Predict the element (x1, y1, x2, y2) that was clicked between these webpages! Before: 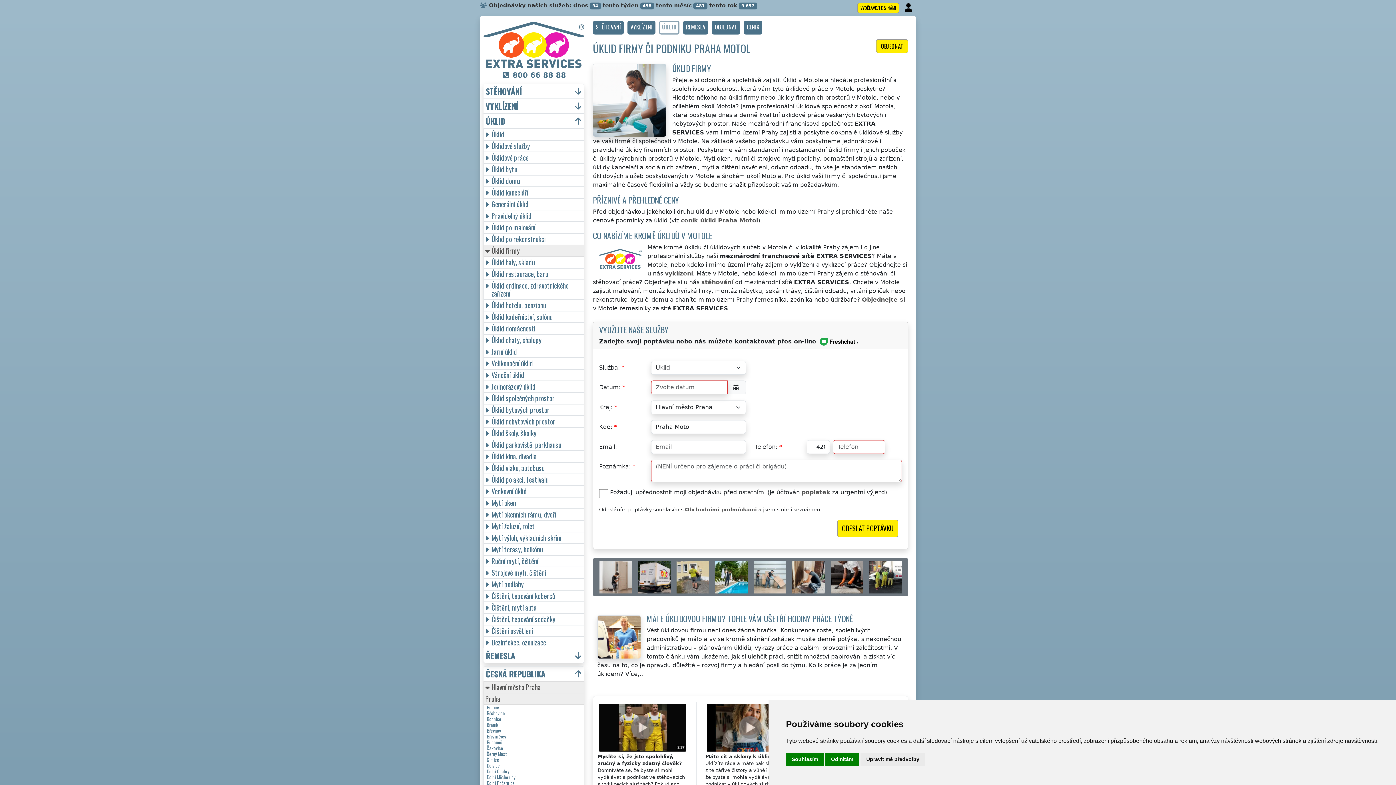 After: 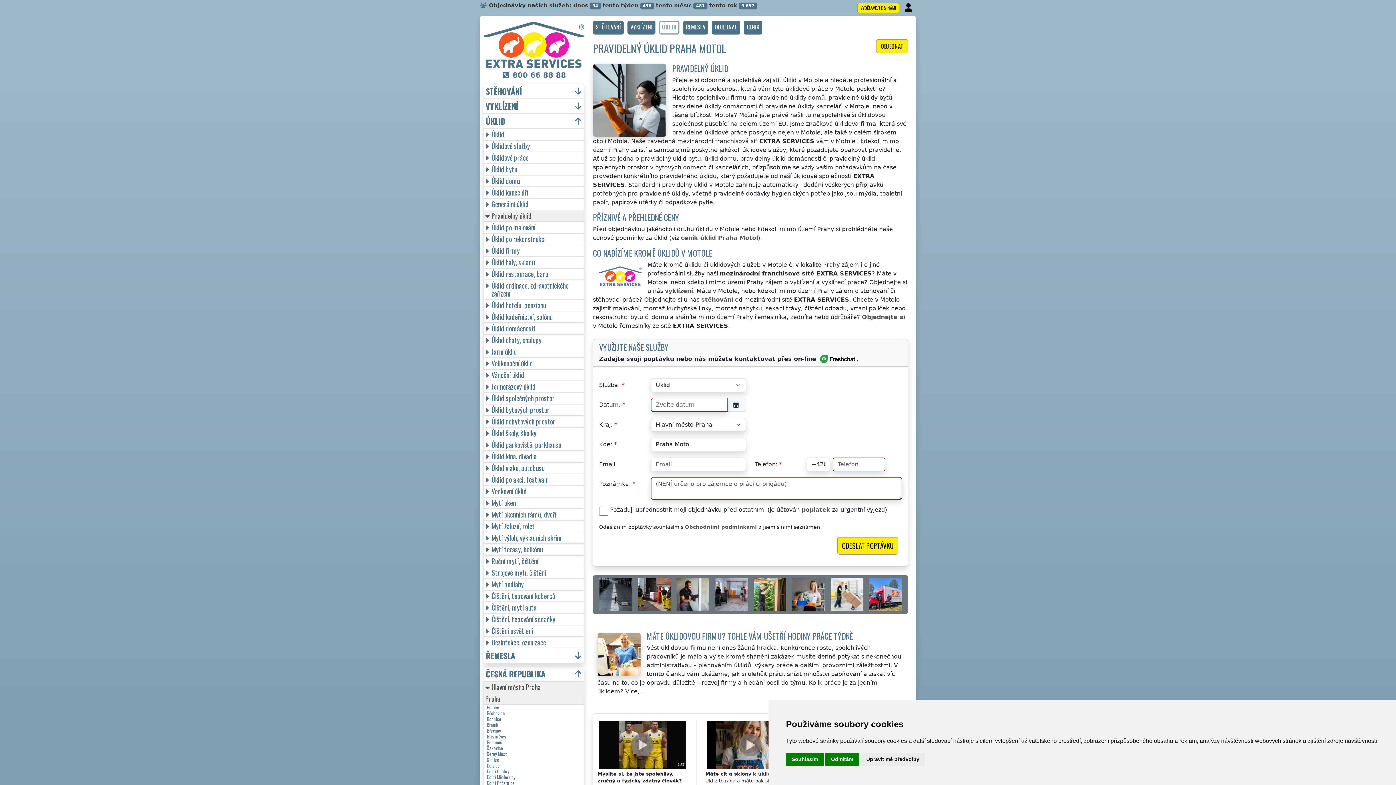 Action: bbox: (483, 210, 584, 221) label: Pravidelný úklid